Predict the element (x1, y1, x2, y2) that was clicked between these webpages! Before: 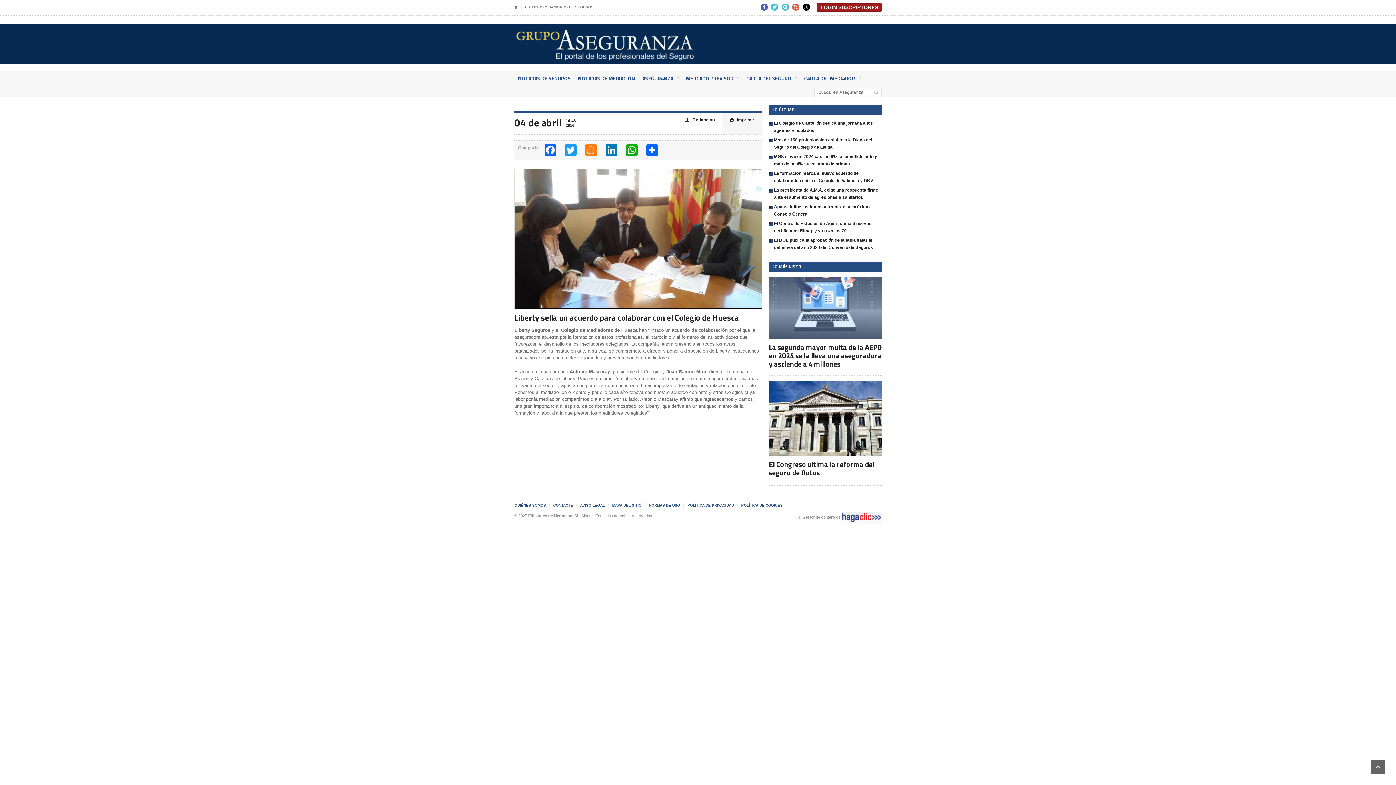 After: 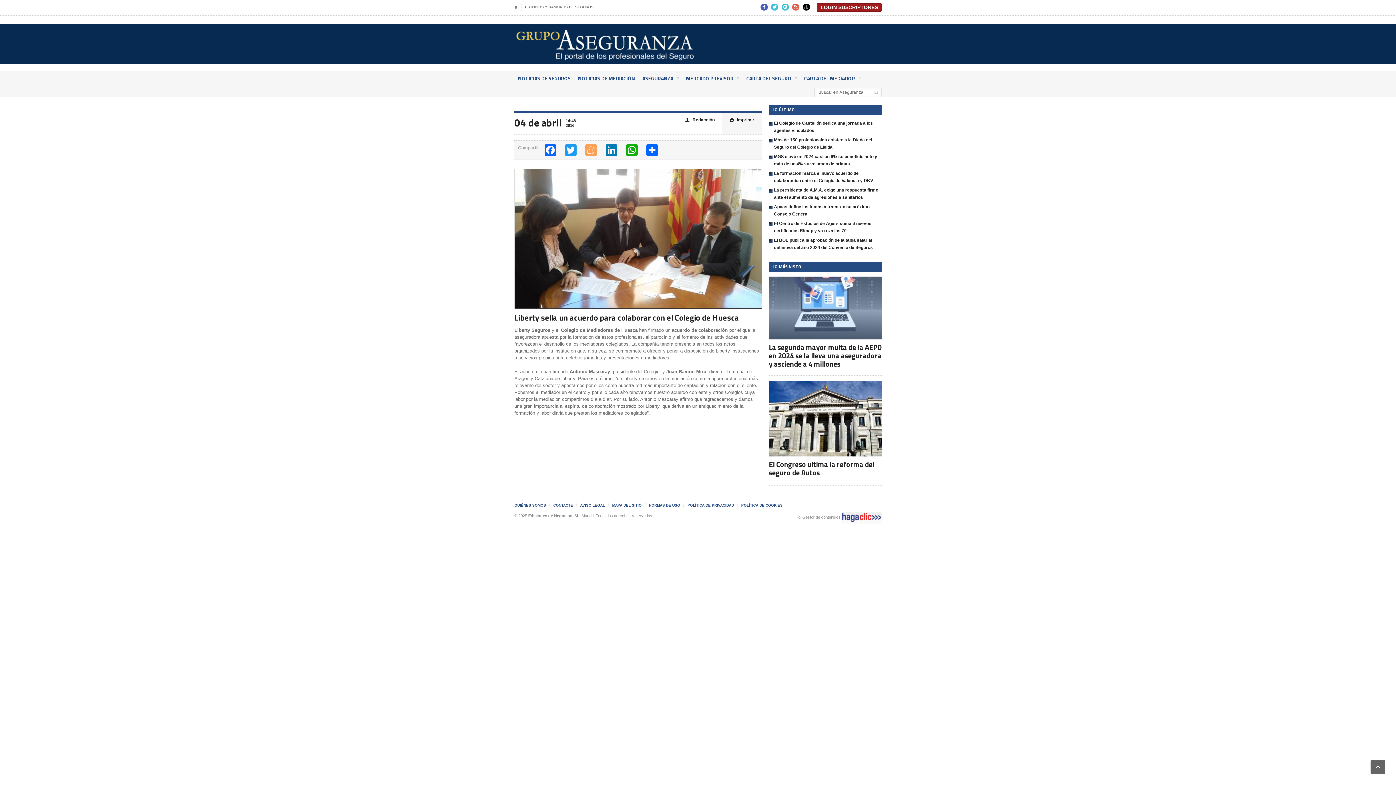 Action: bbox: (584, 144, 597, 156) label: Meneame